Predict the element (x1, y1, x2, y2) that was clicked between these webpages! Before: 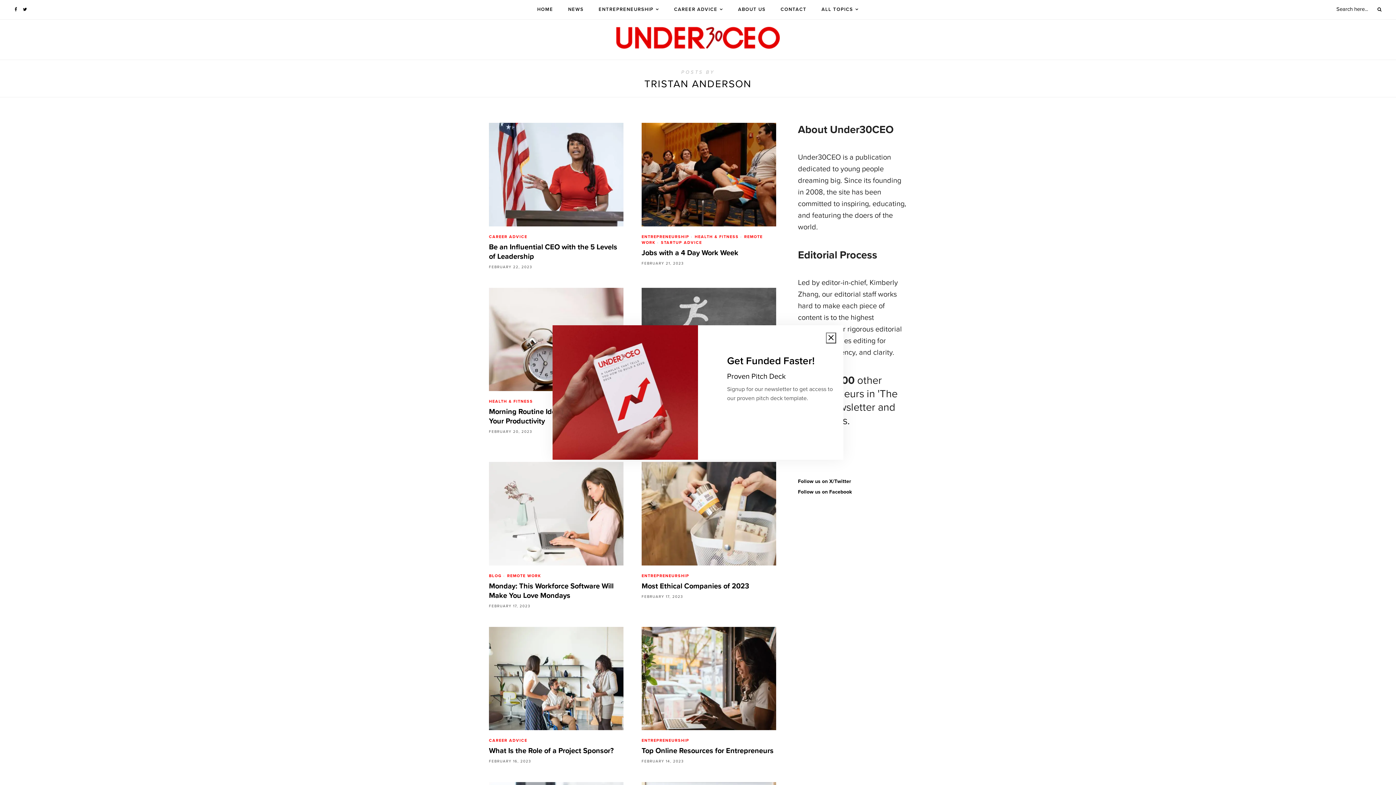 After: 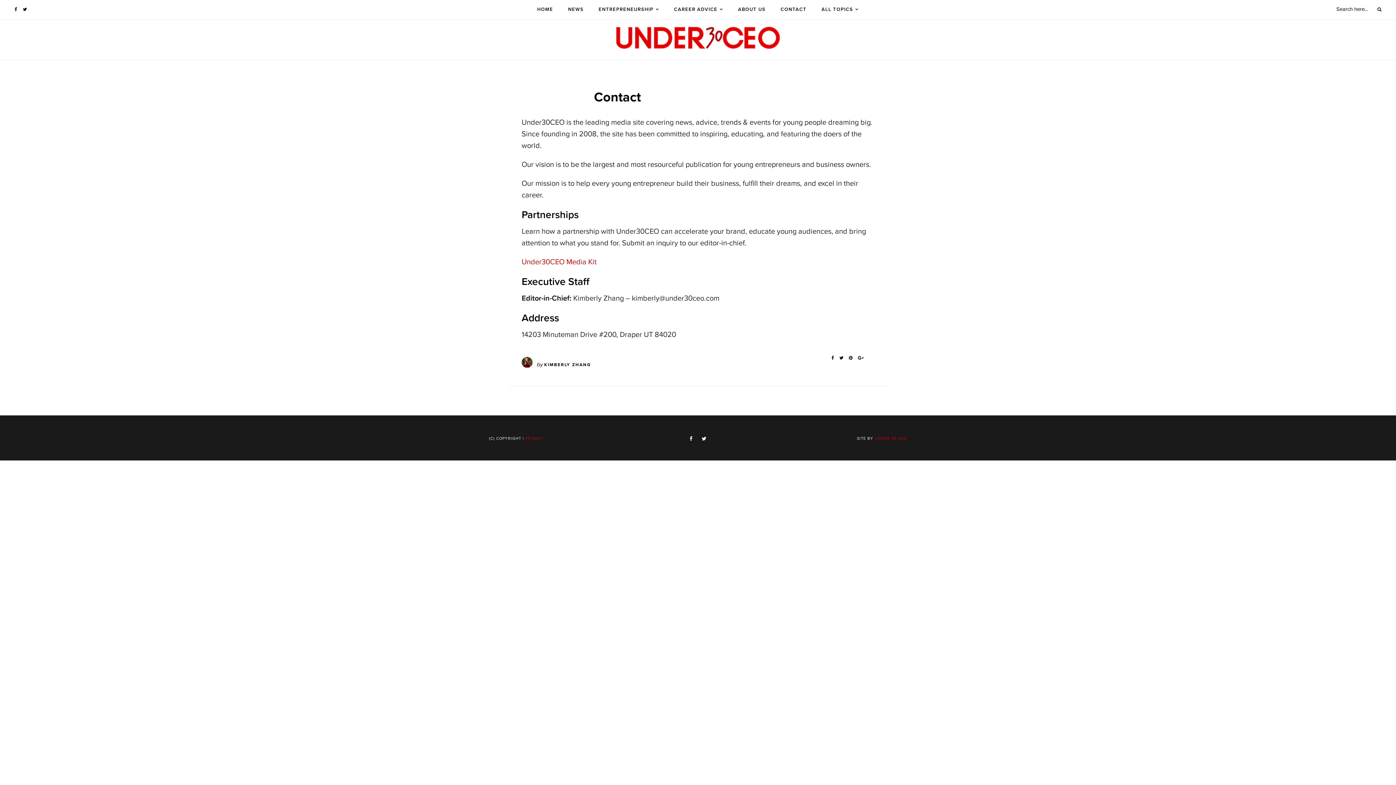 Action: label: CONTACT bbox: (780, 0, 806, 19)